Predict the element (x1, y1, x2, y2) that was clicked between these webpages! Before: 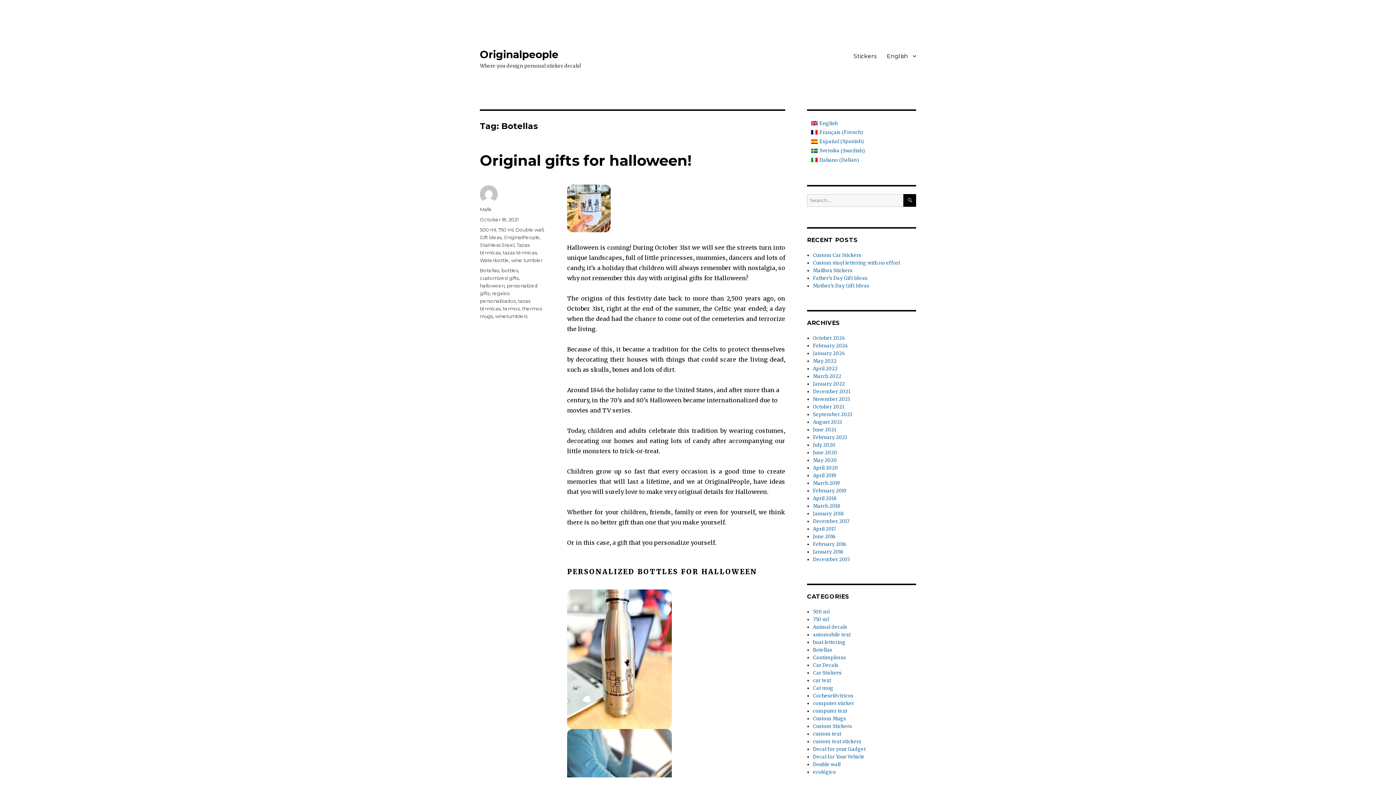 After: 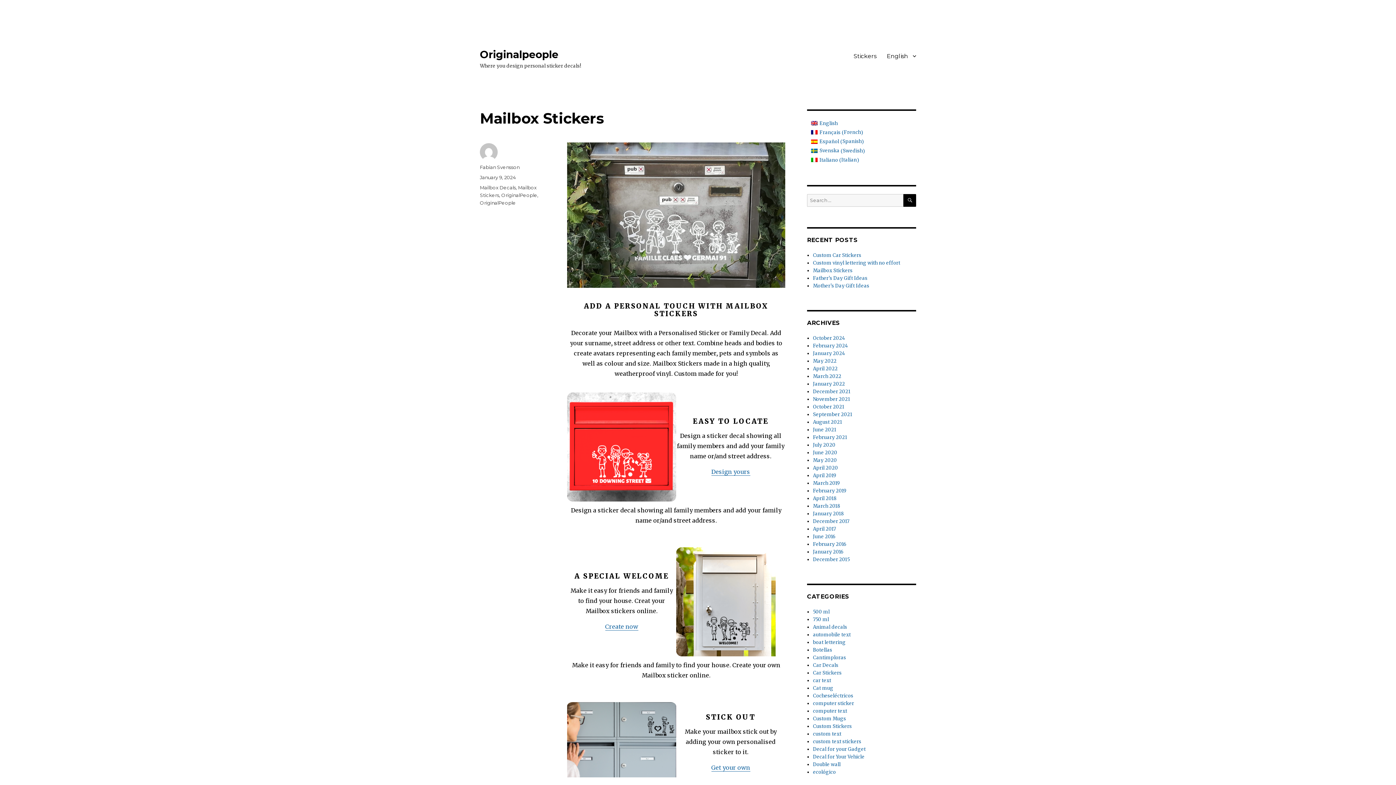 Action: label: Mailbox Stickers bbox: (813, 267, 852, 273)